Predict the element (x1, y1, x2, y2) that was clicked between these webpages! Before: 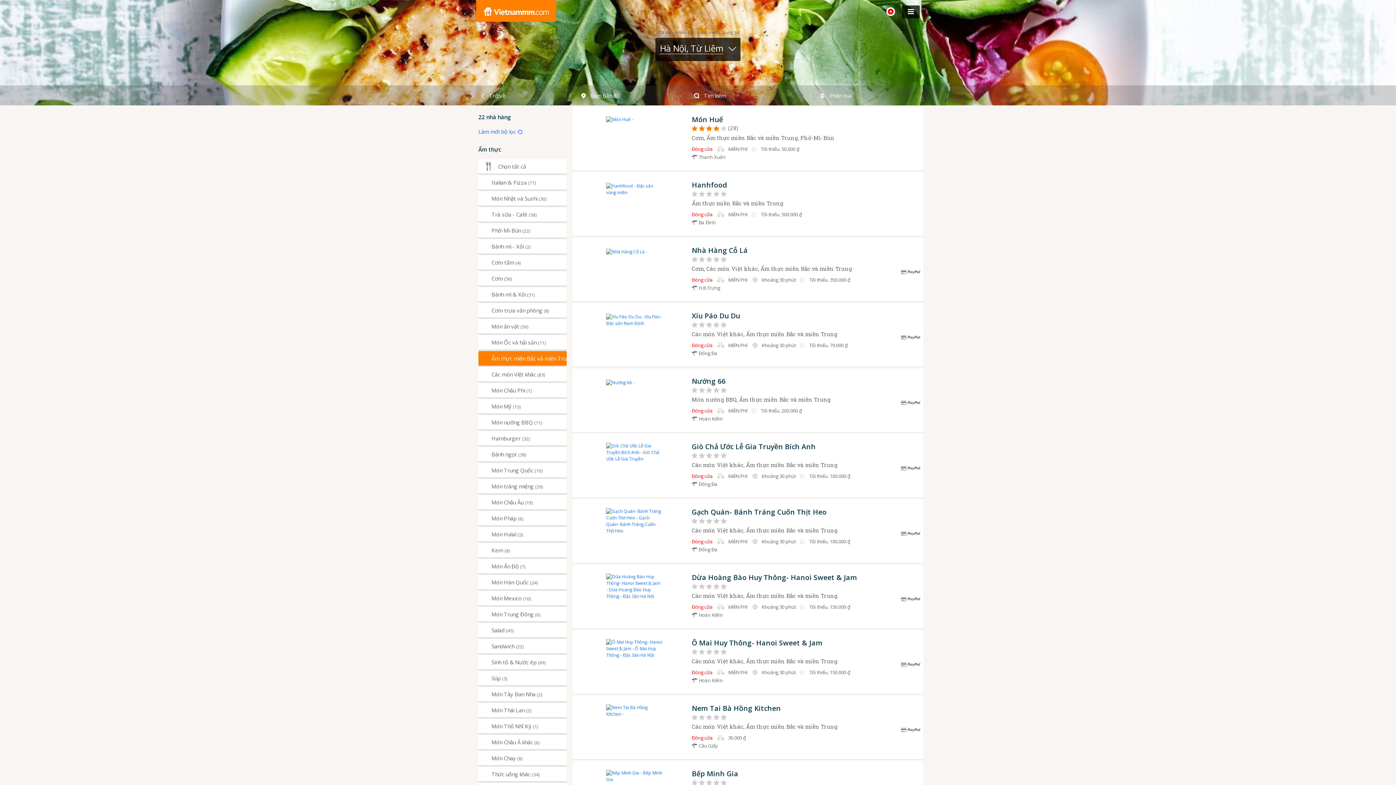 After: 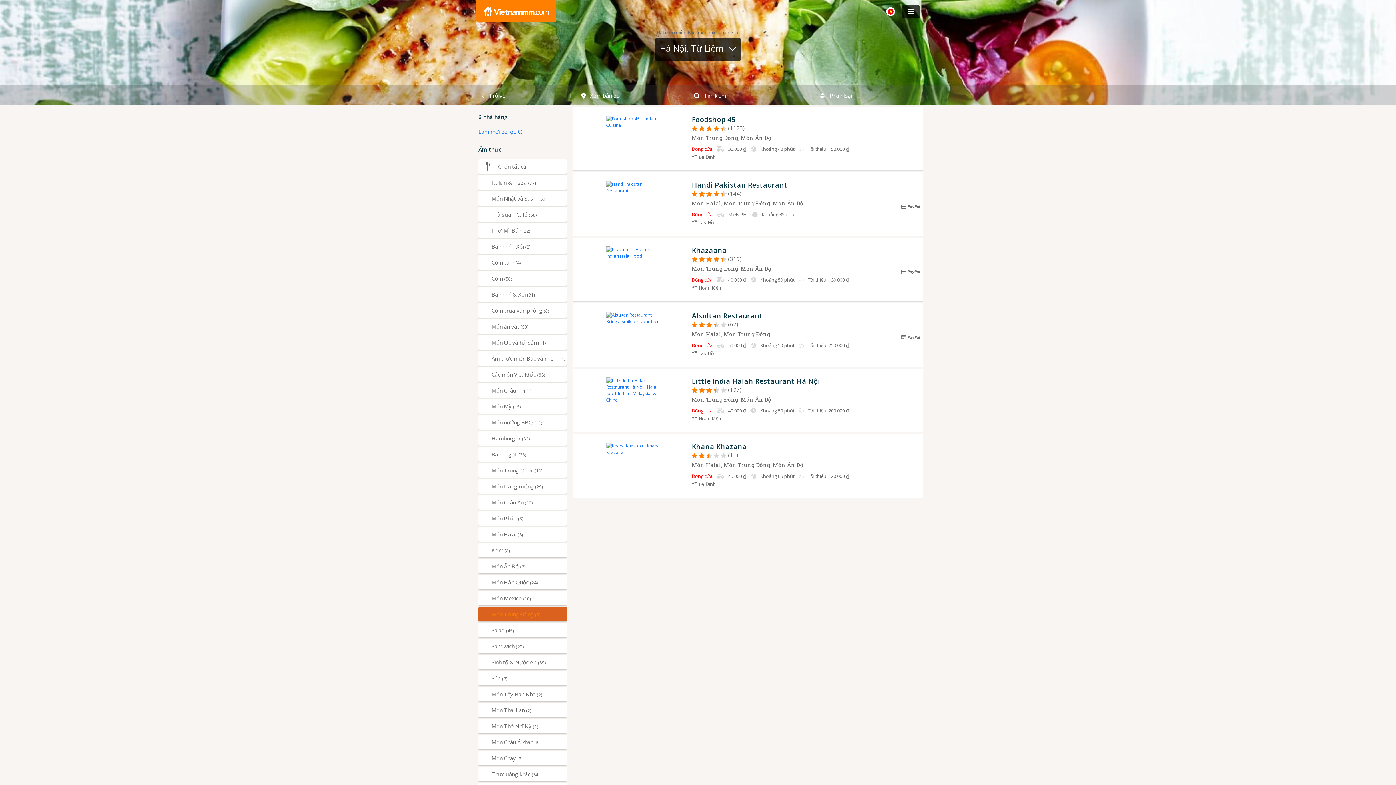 Action: label: Món Trung Đông (6) bbox: (478, 607, 566, 621)